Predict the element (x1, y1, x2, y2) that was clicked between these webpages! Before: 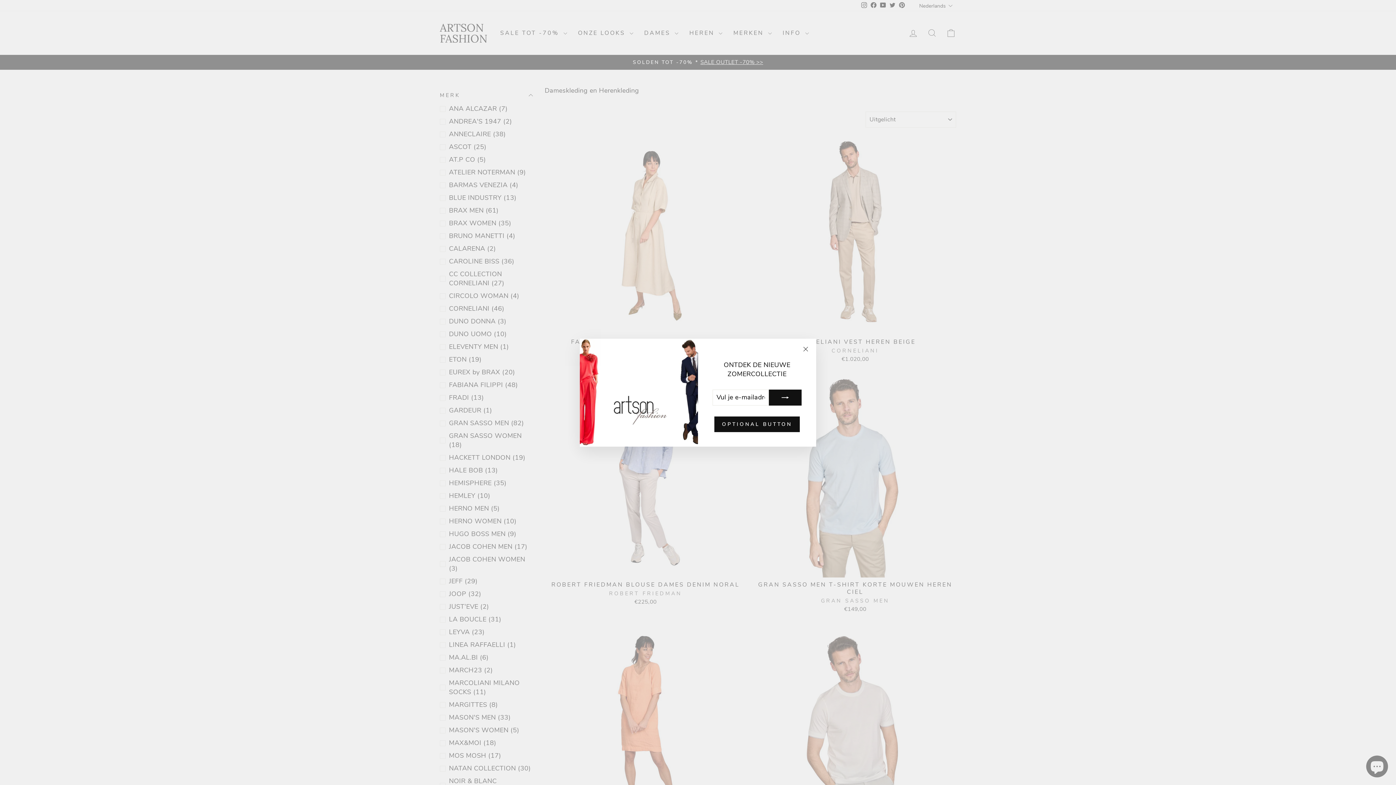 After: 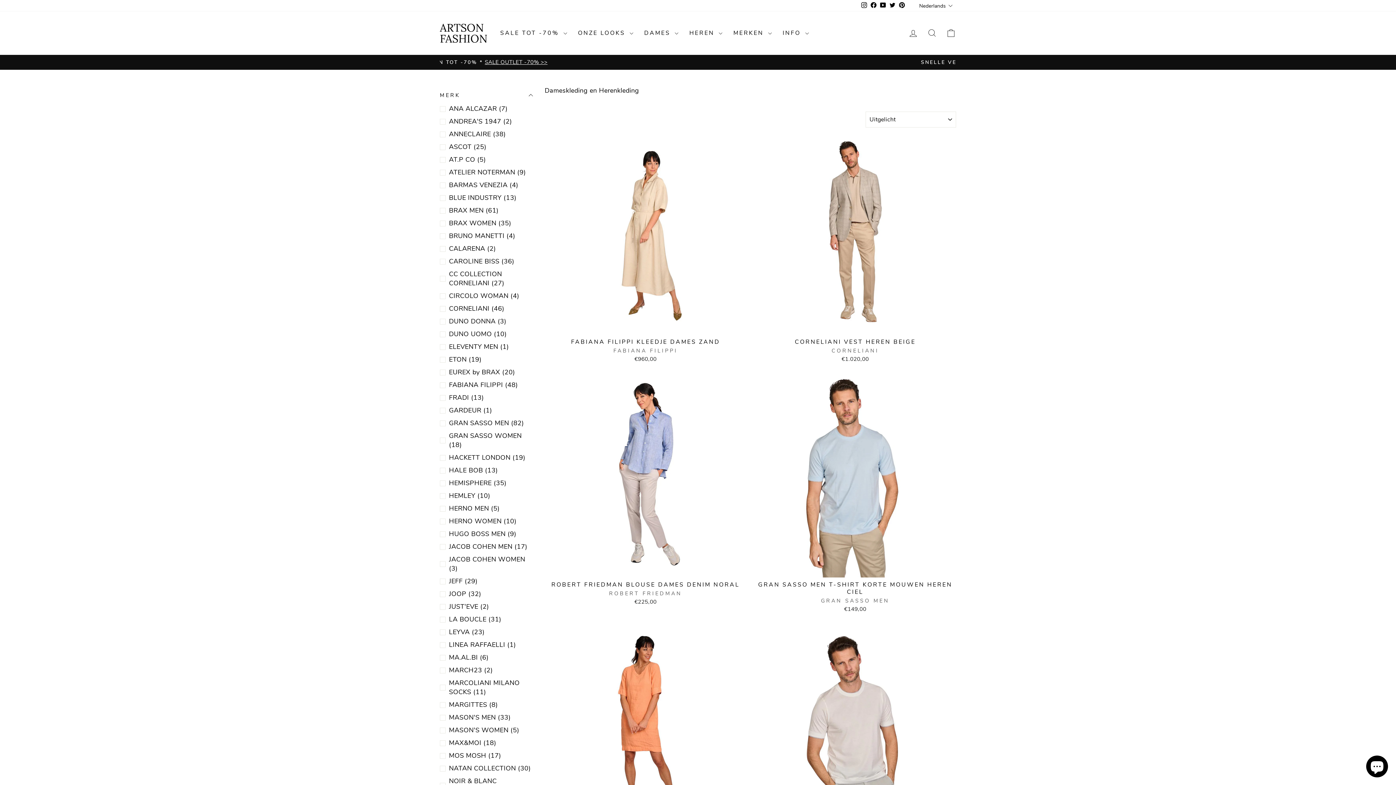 Action: label: OPTIONAL BUTTON bbox: (714, 416, 800, 432)